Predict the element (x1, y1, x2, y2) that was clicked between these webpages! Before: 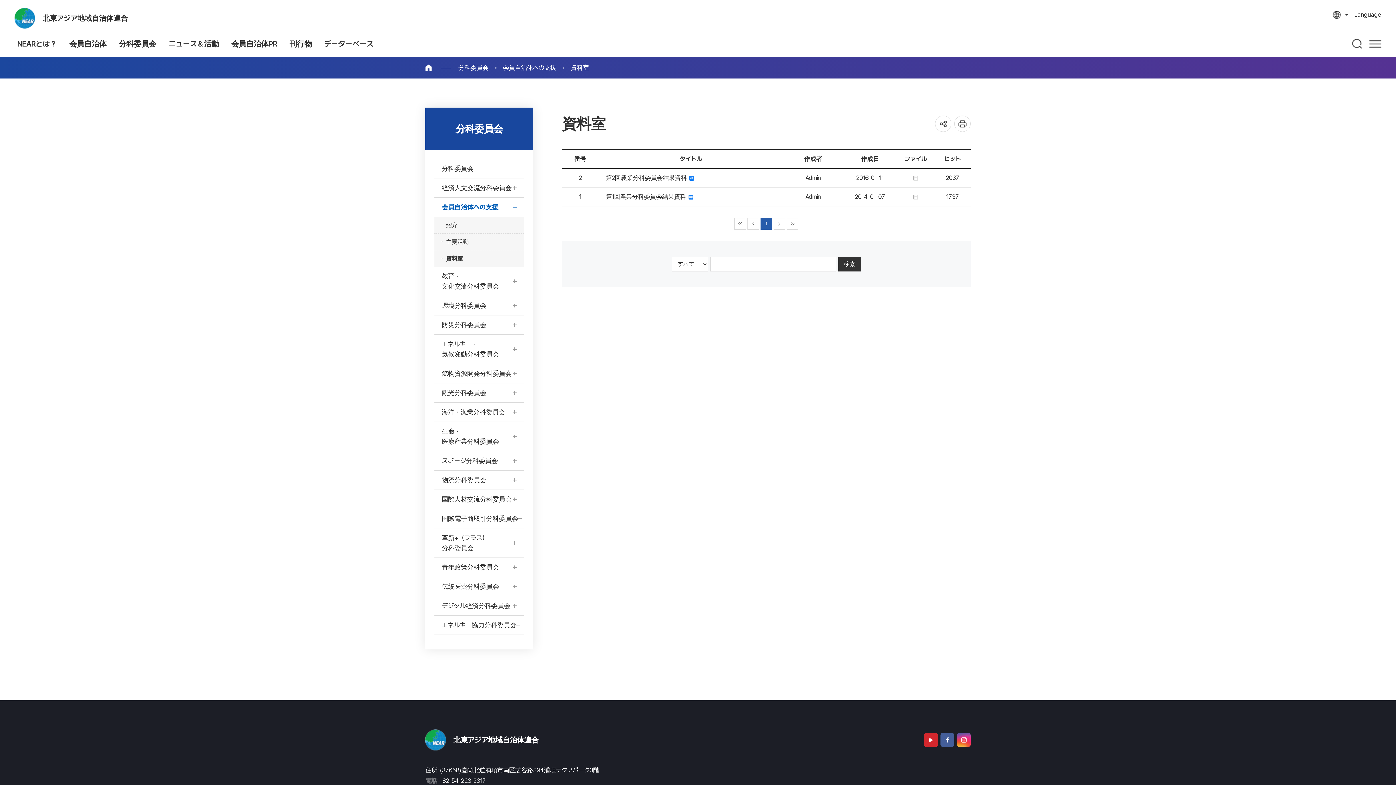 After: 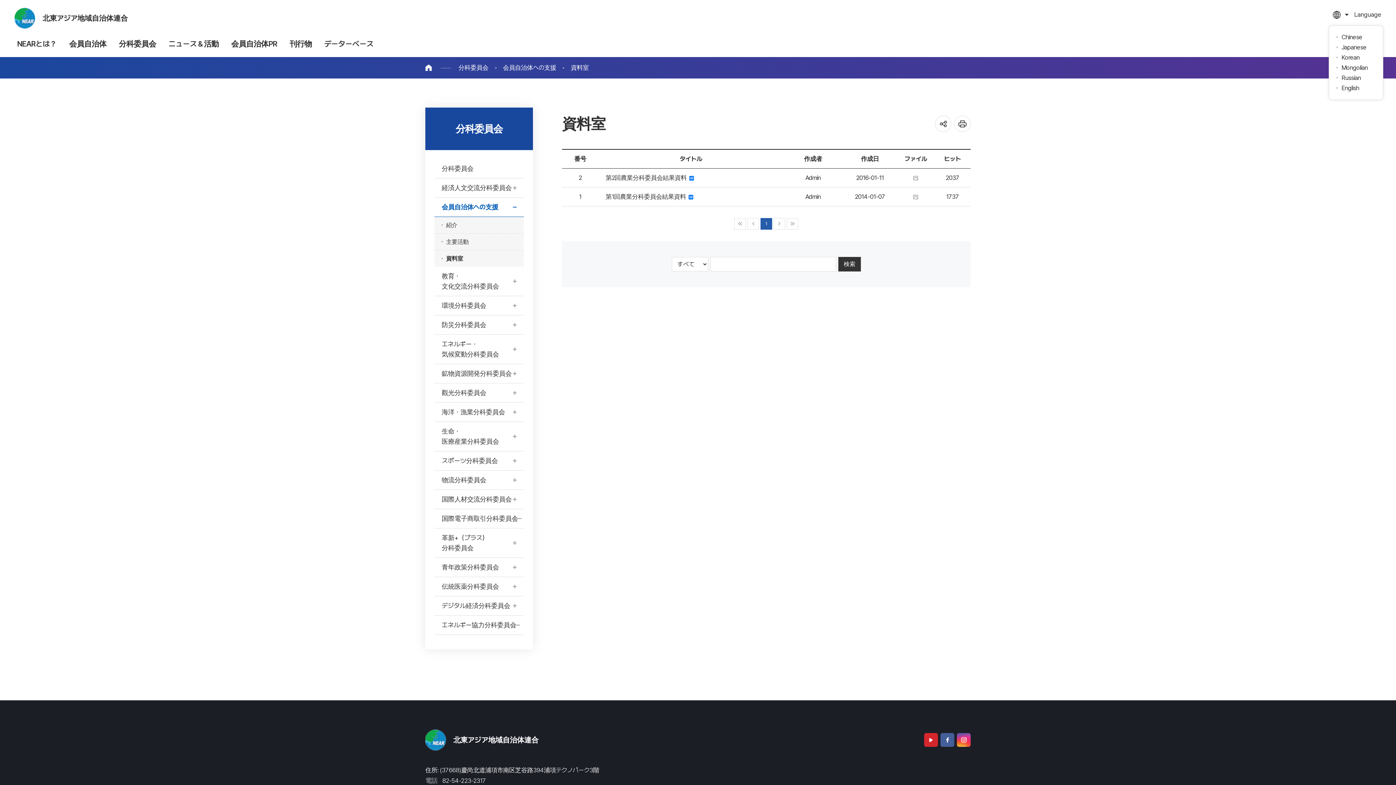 Action: label: Language bbox: (1343, 9, 1381, 19)